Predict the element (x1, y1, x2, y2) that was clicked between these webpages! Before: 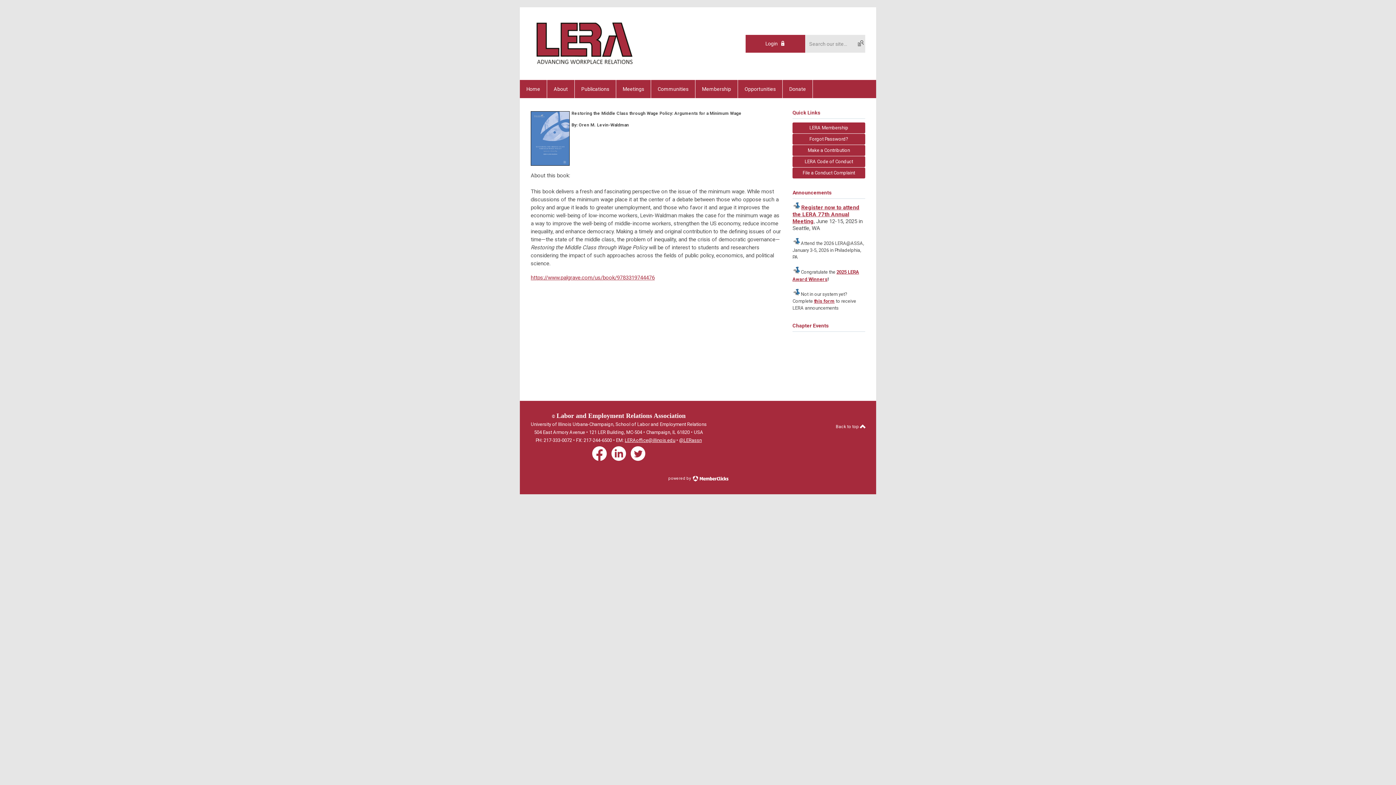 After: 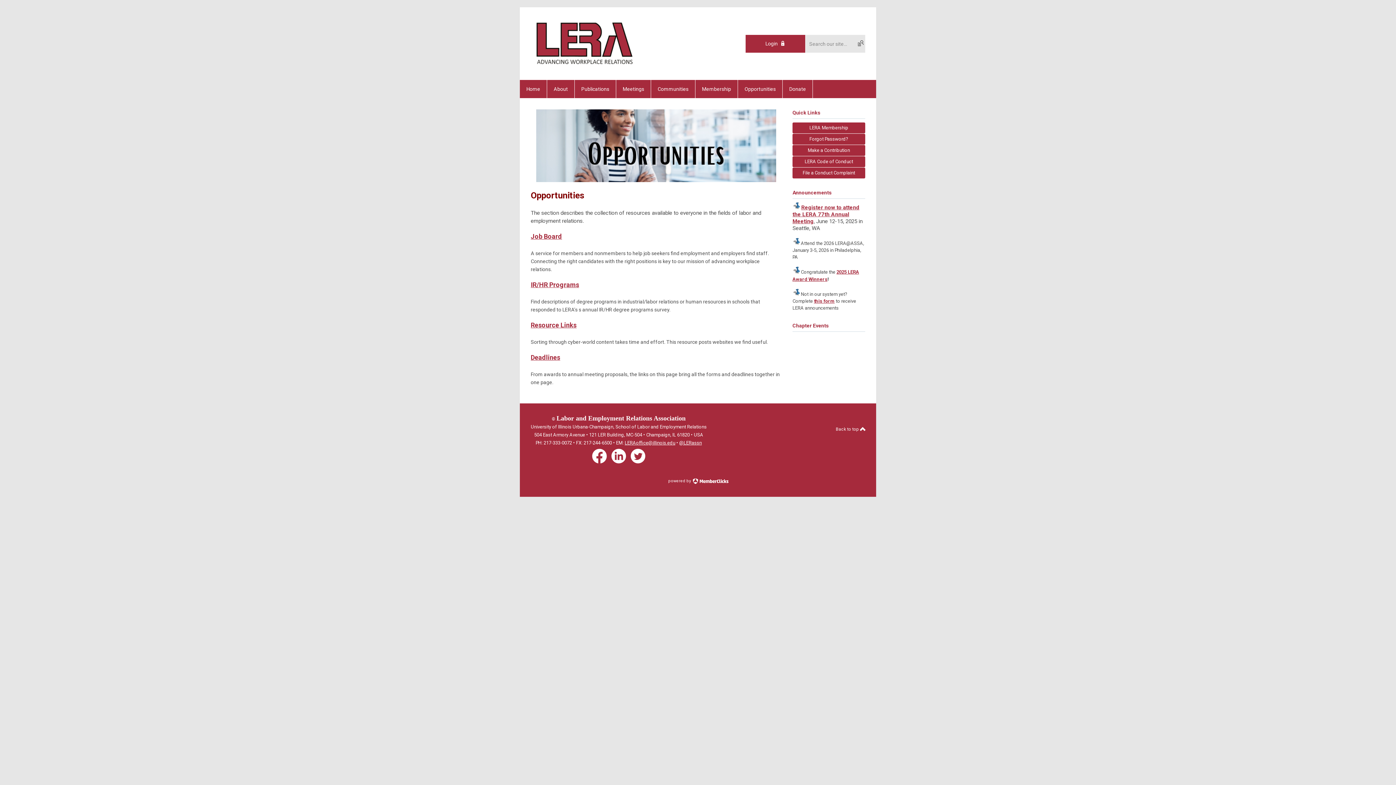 Action: bbox: (738, 80, 782, 98) label: Opportunities